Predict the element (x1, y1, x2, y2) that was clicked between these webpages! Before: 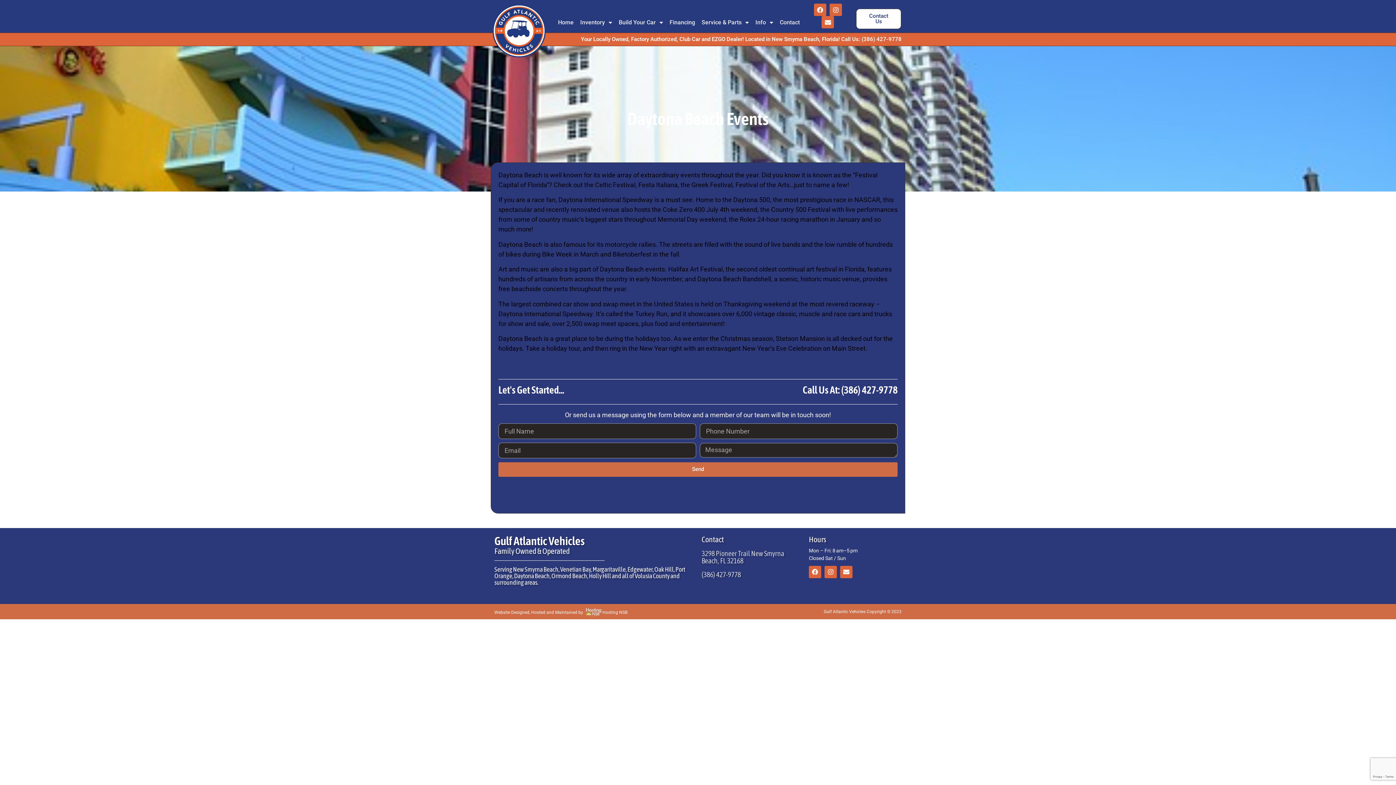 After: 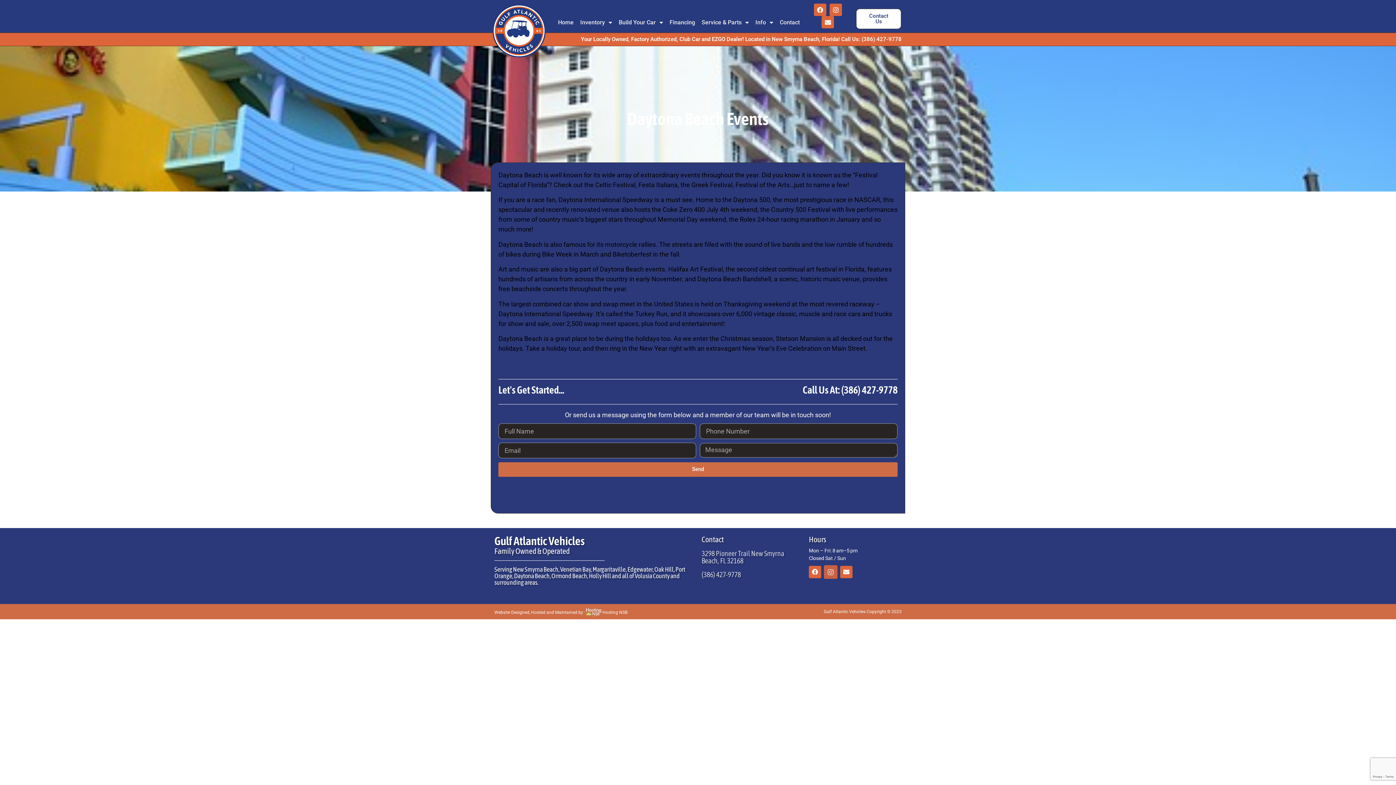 Action: bbox: (824, 566, 837, 578) label: Instagram